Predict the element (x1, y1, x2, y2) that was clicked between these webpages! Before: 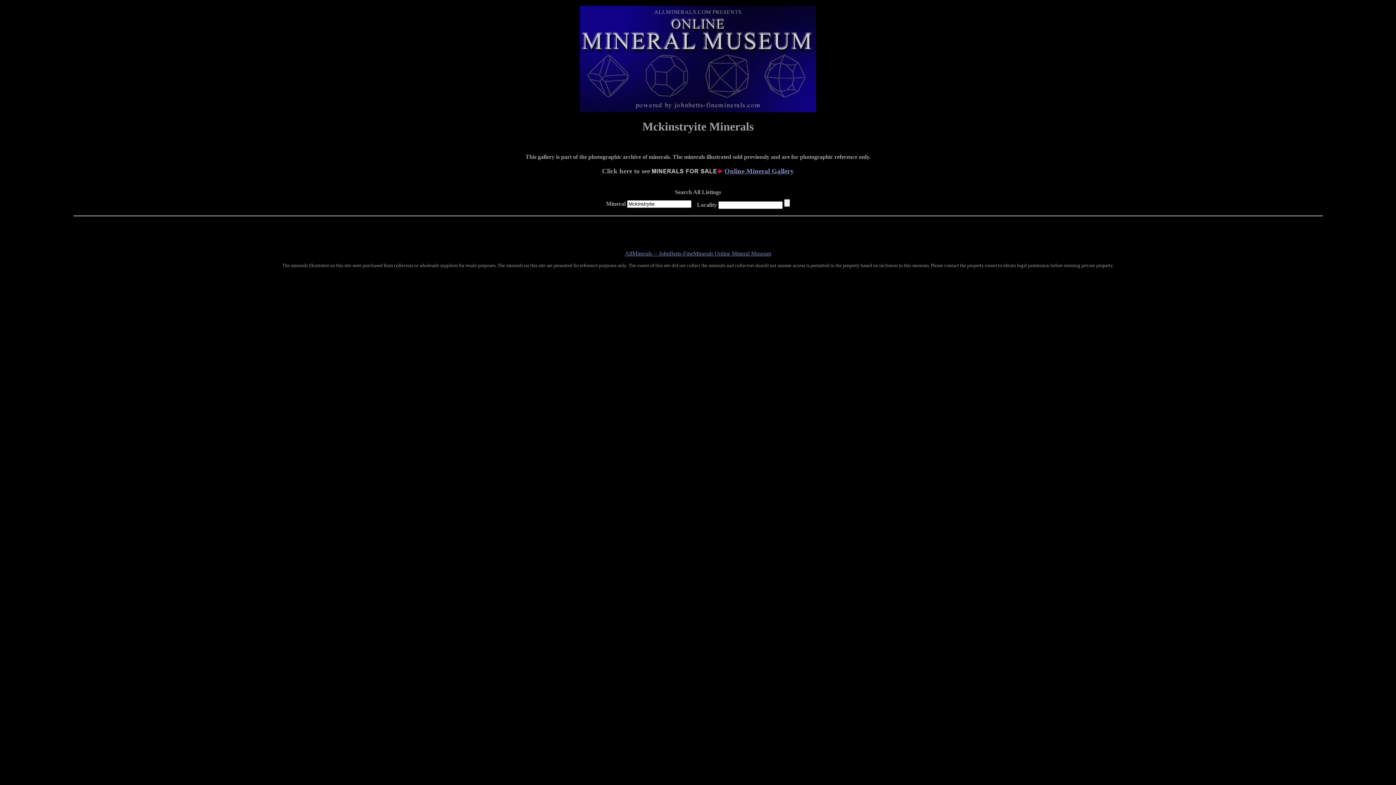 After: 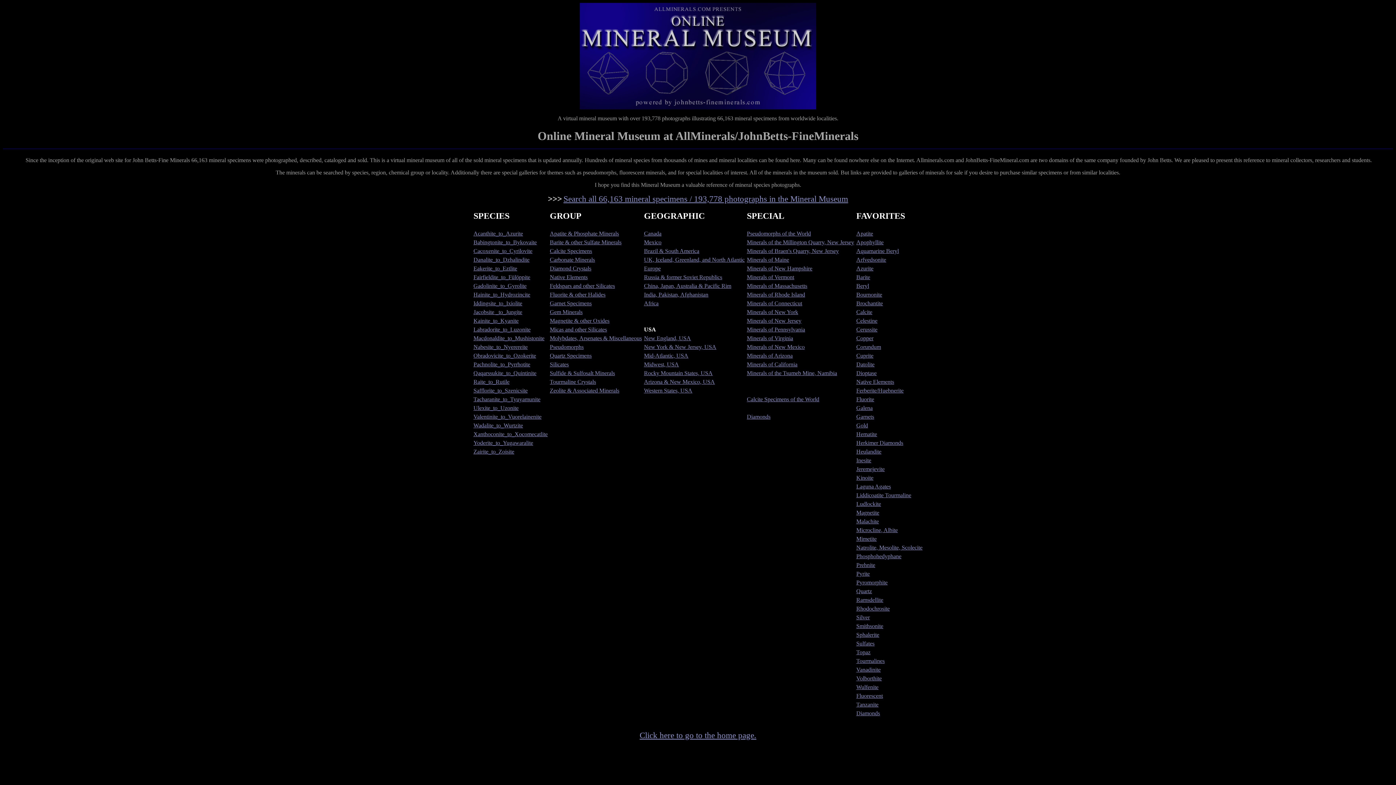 Action: label: Online Mineral Gallery bbox: (724, 167, 794, 174)